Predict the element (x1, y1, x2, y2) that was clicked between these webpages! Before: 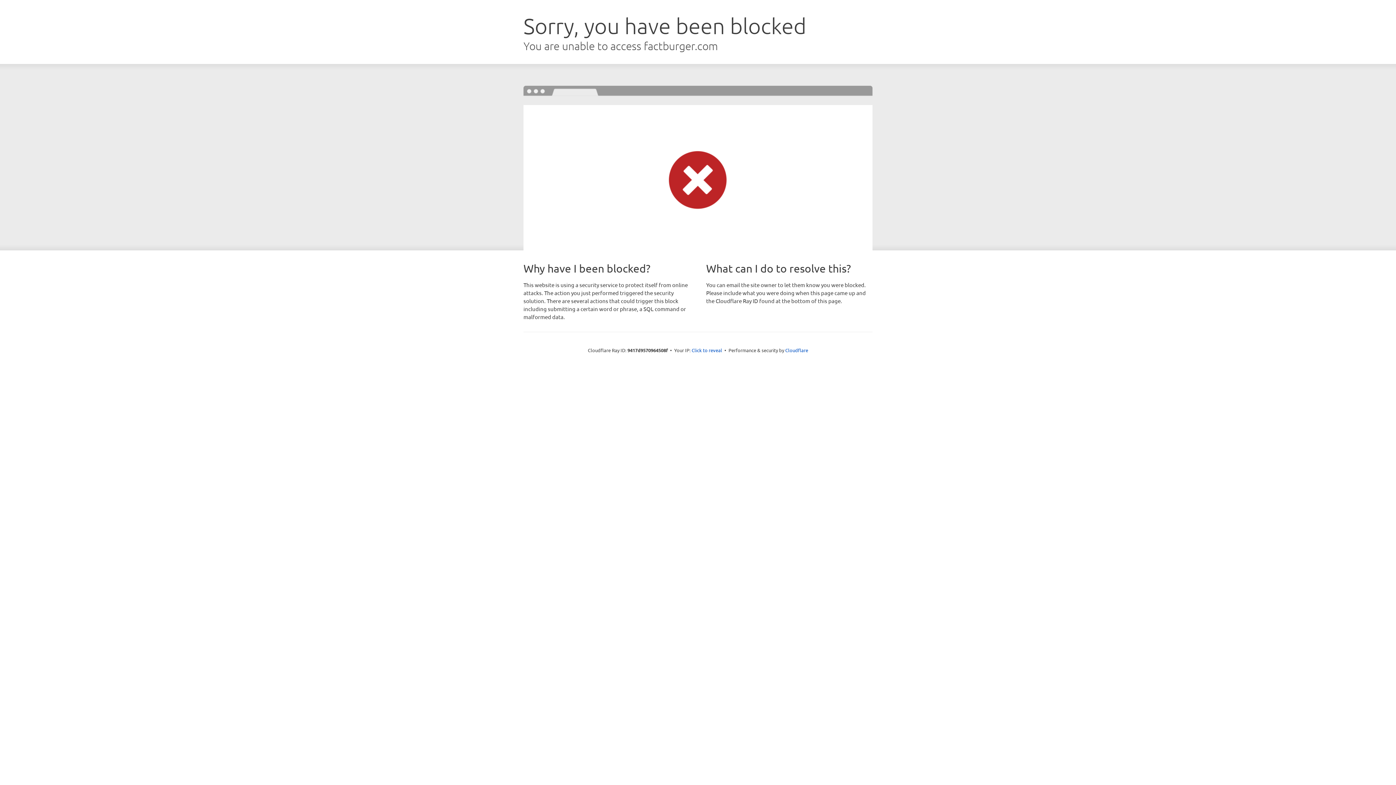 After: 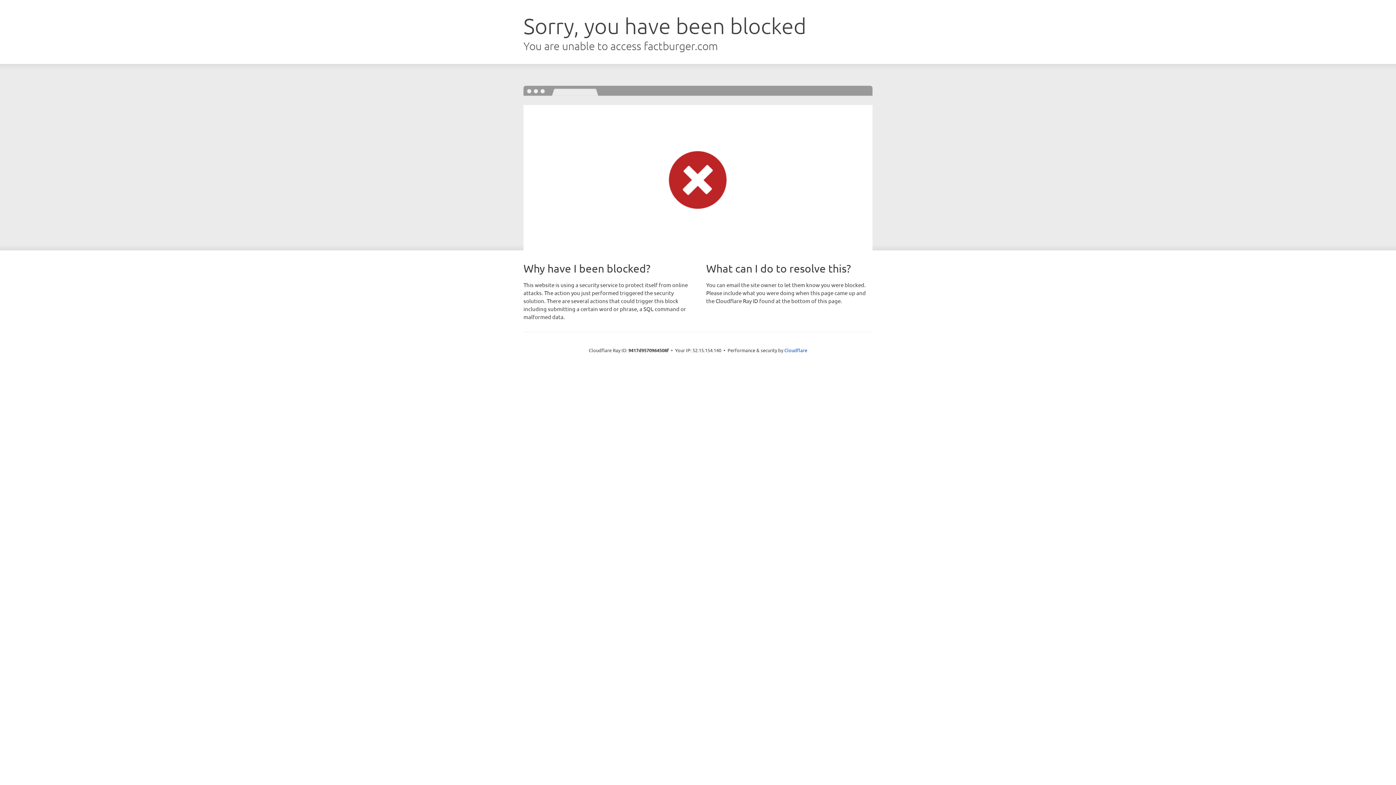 Action: bbox: (691, 346, 722, 353) label: Click to reveal